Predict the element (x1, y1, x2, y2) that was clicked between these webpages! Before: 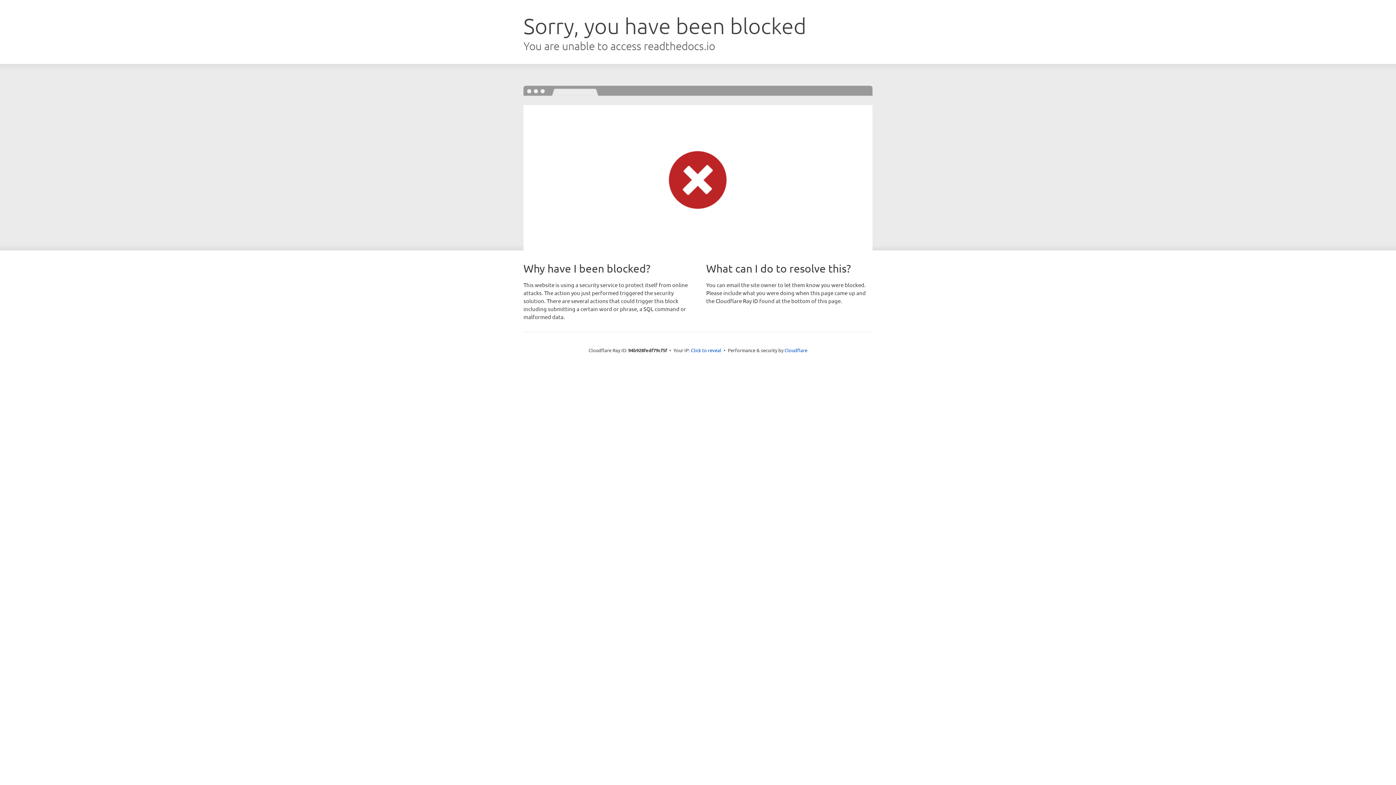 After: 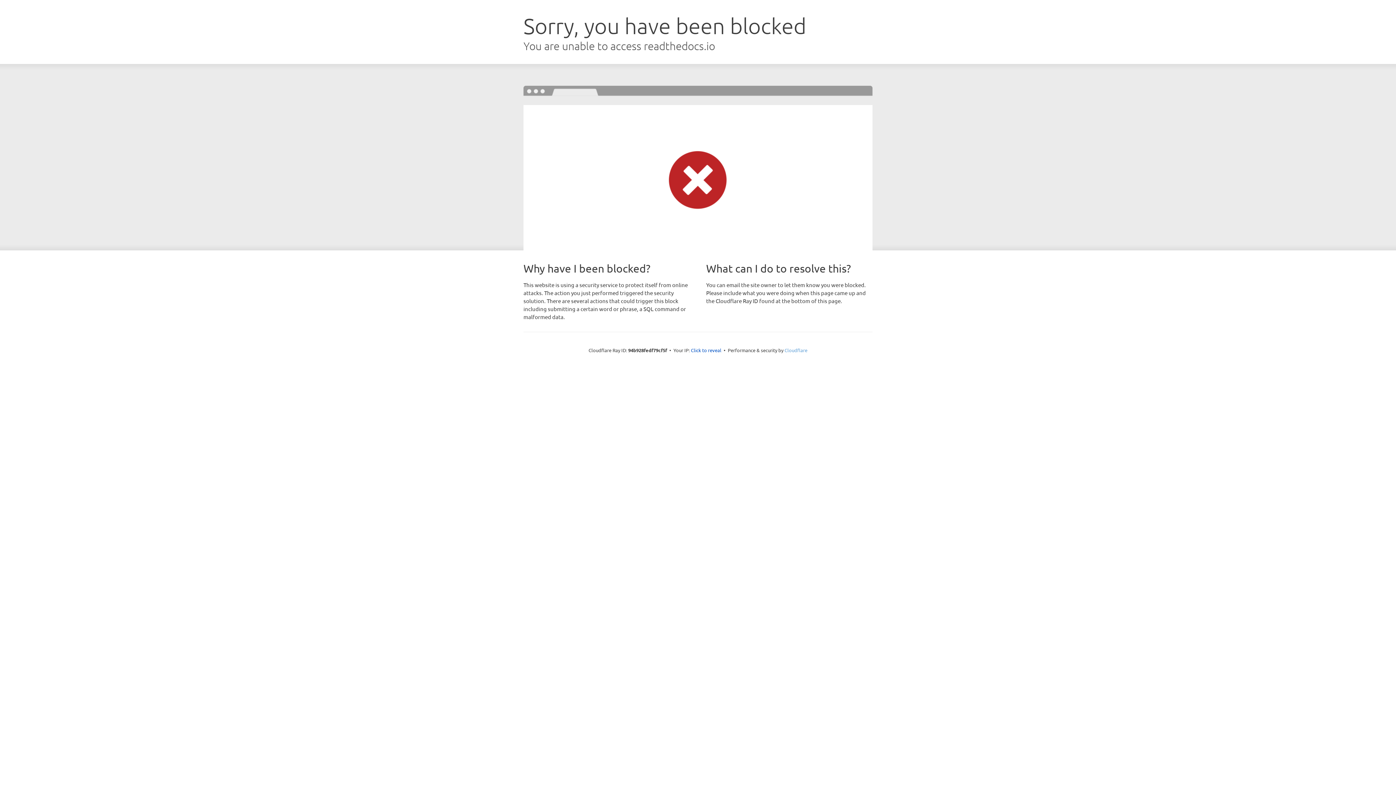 Action: label: Cloudflare bbox: (784, 347, 807, 353)